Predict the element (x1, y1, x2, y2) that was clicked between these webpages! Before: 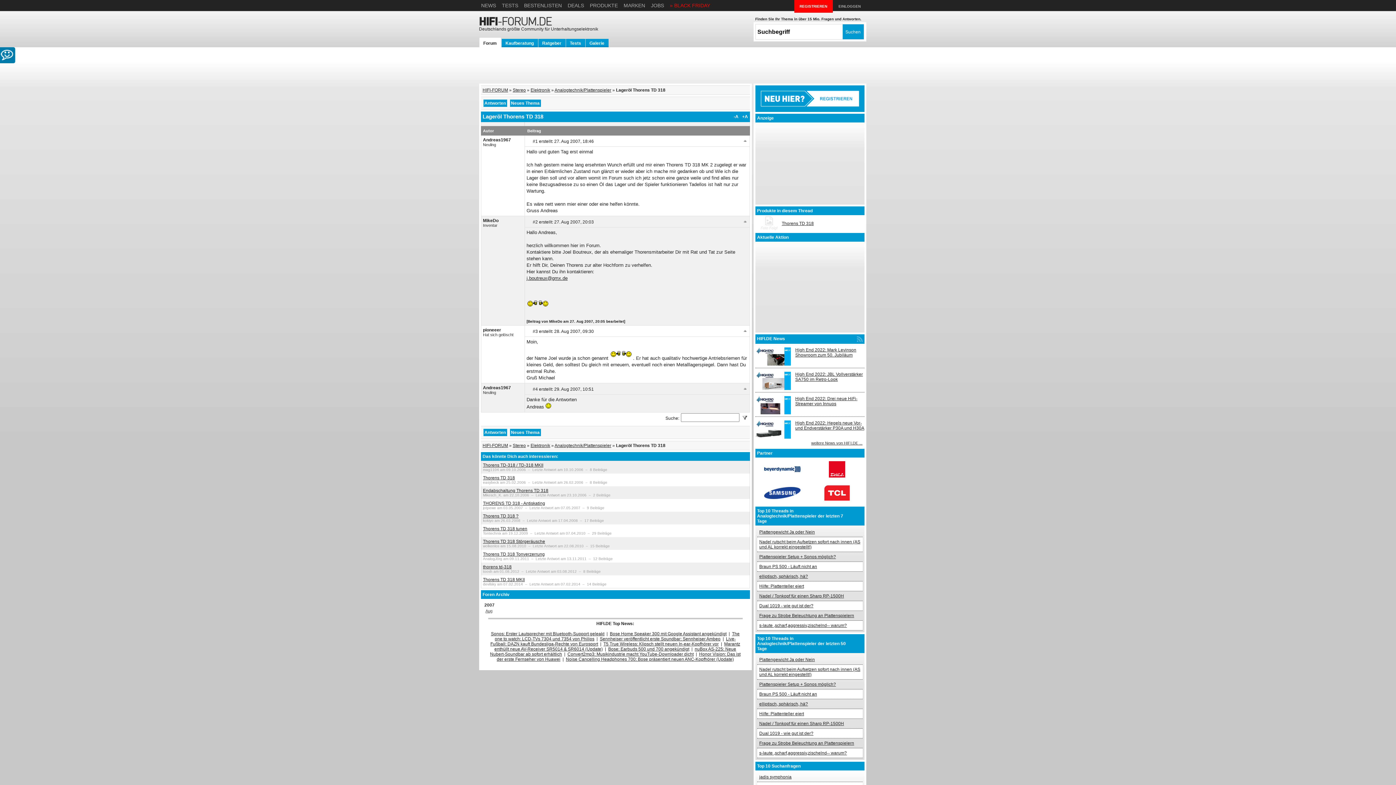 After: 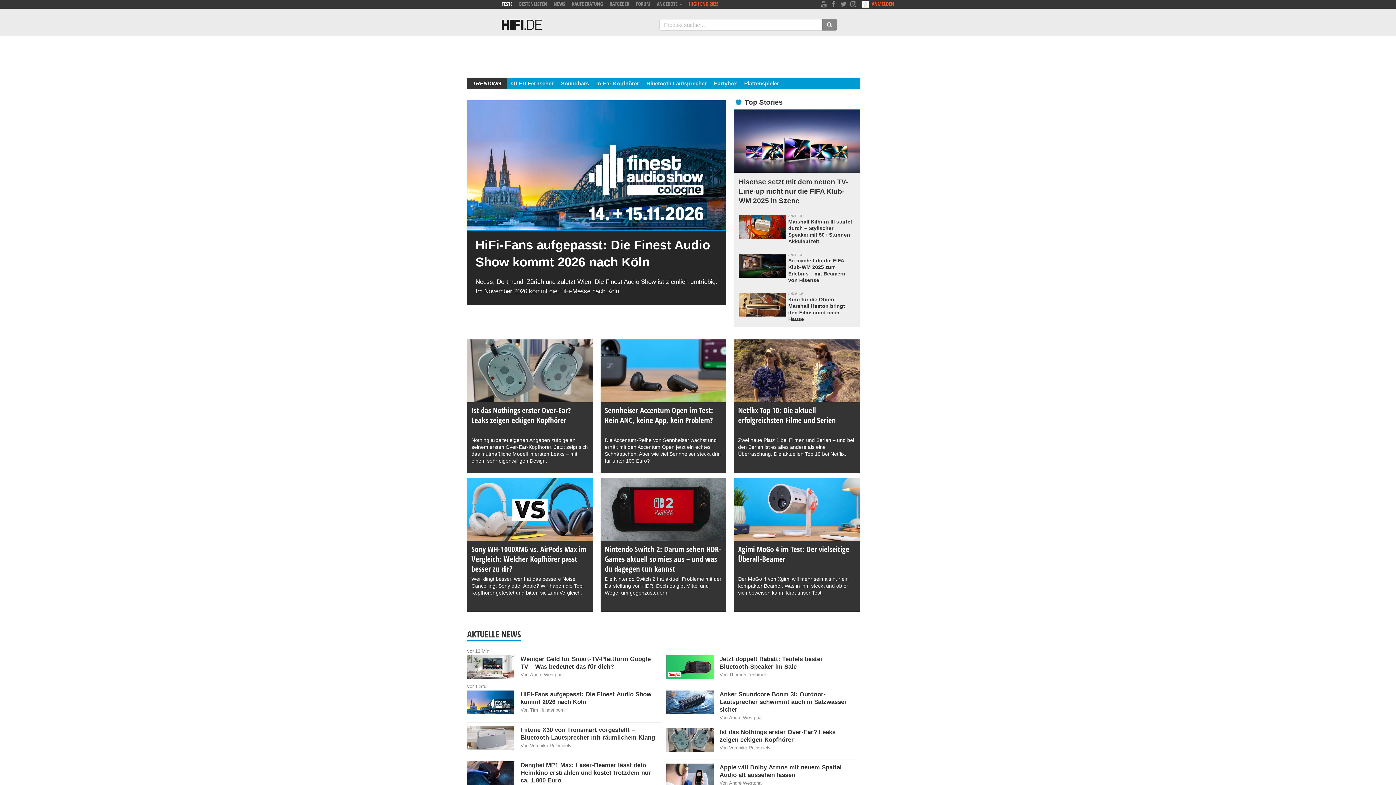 Action: label: NEWS bbox: (479, 2, 498, 8)